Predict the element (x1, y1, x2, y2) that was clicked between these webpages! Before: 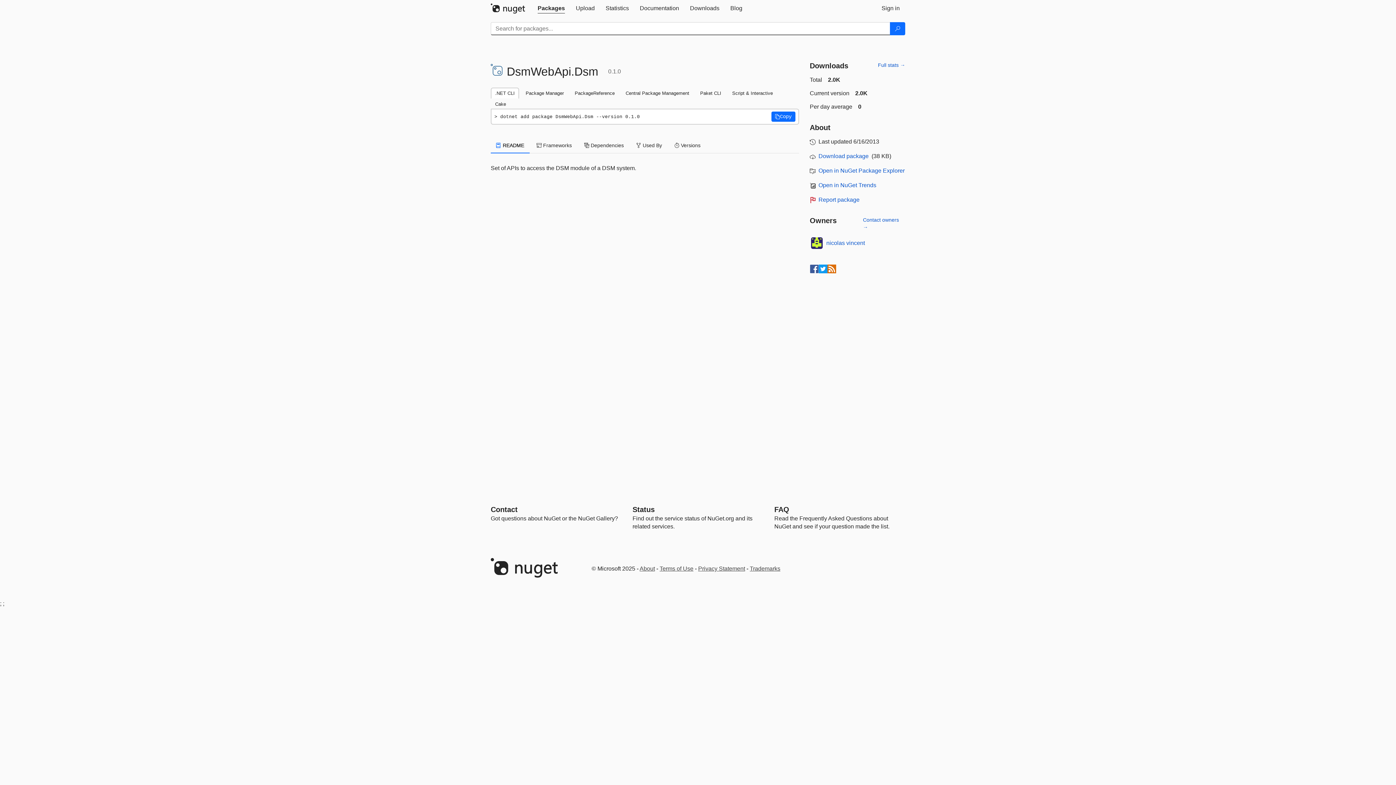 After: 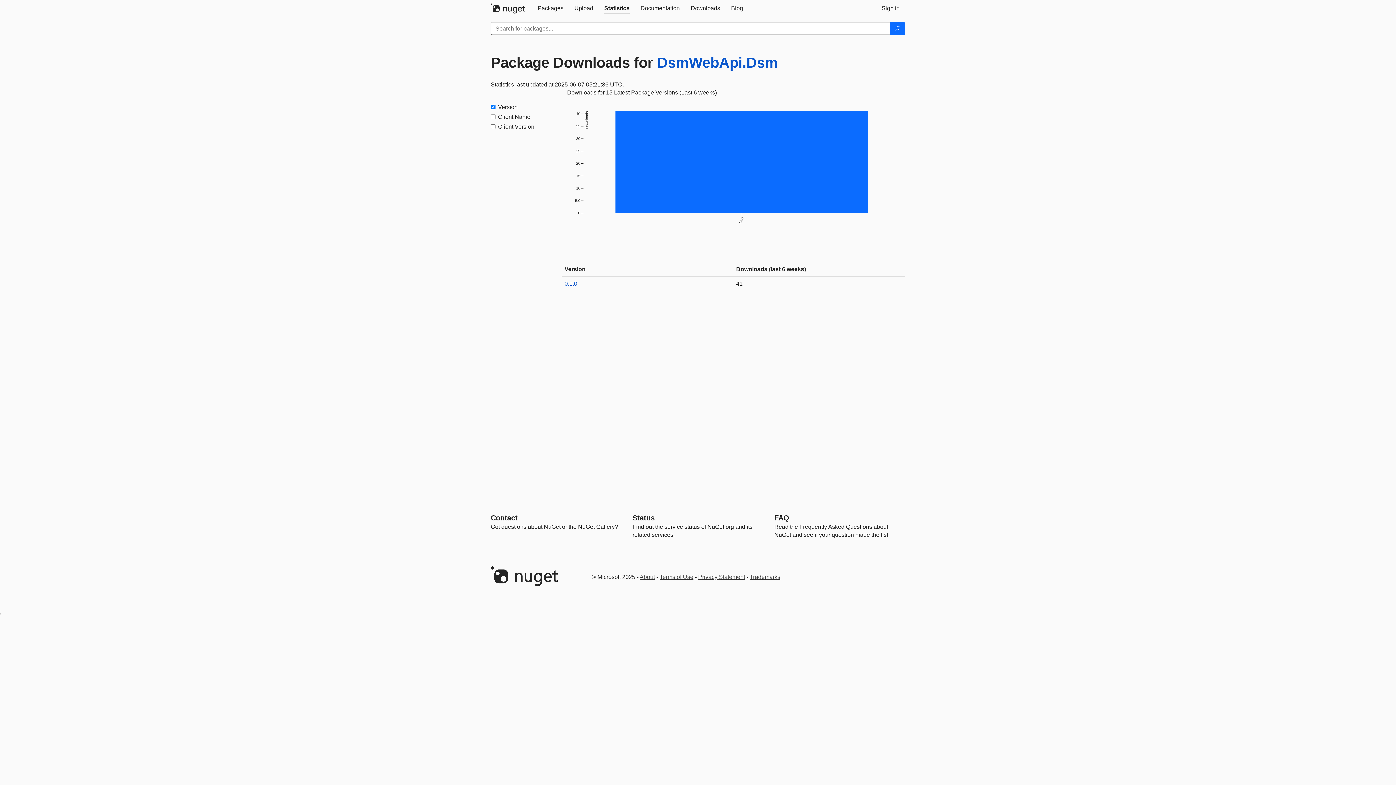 Action: bbox: (878, 61, 905, 68) label: Full stats →